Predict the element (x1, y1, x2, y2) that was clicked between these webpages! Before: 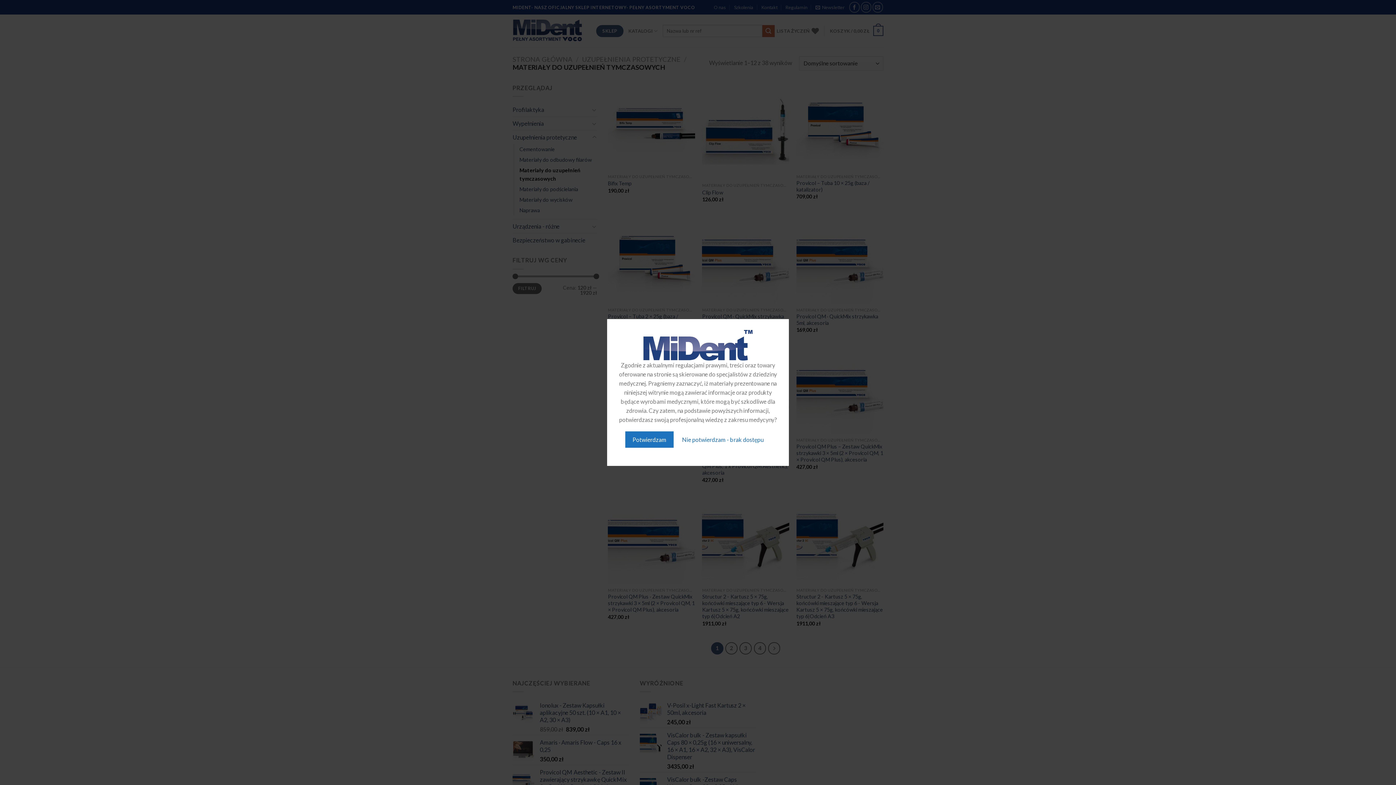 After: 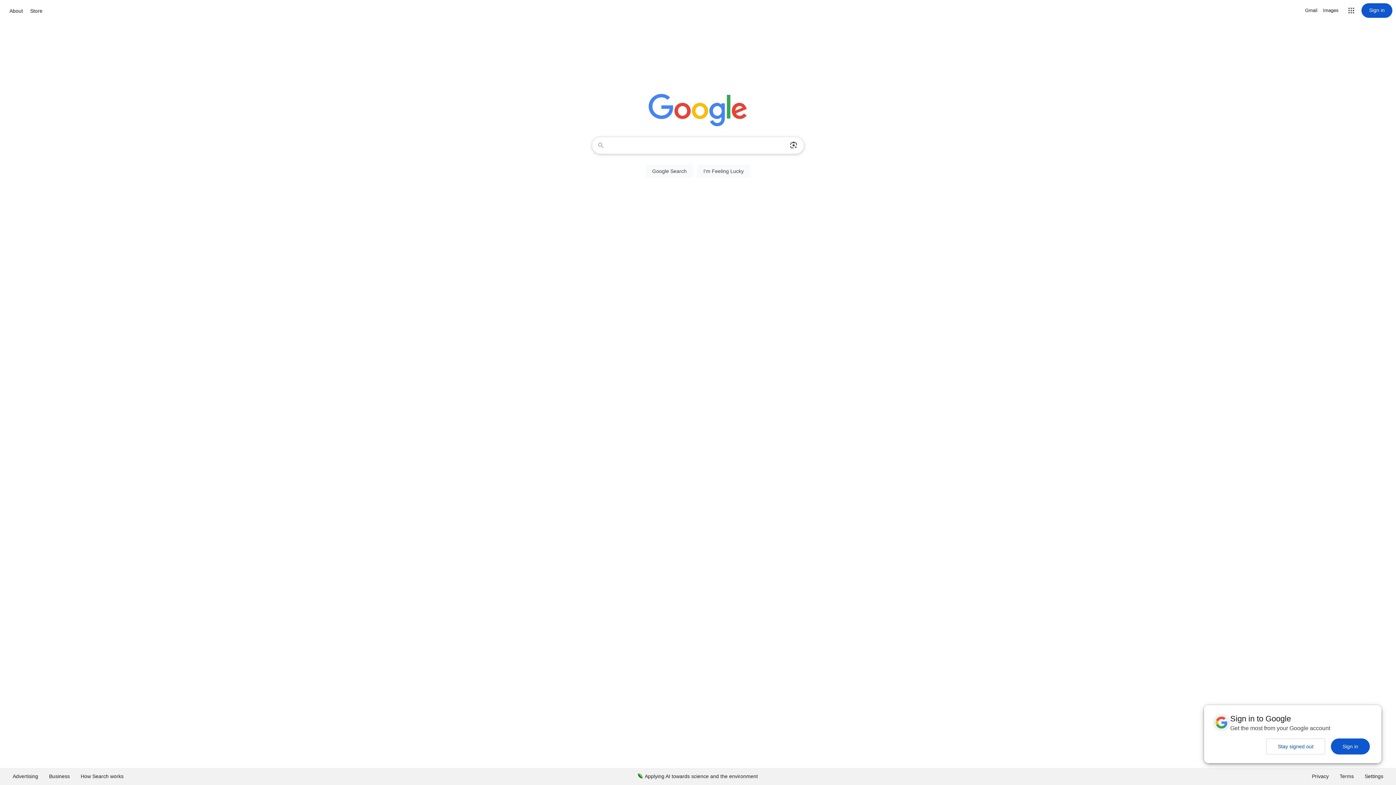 Action: bbox: (674, 431, 770, 447) label: Nie potwierdzam - brak dostępu